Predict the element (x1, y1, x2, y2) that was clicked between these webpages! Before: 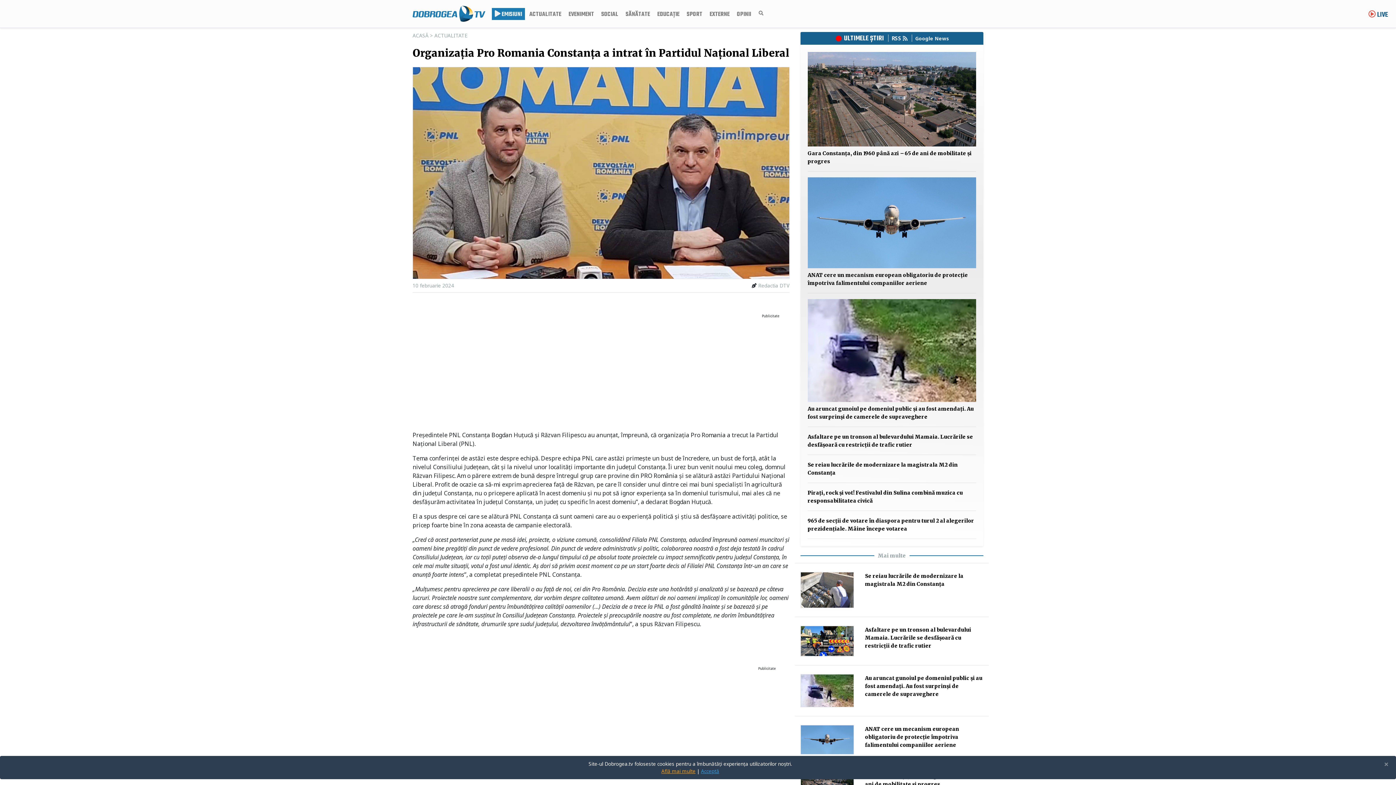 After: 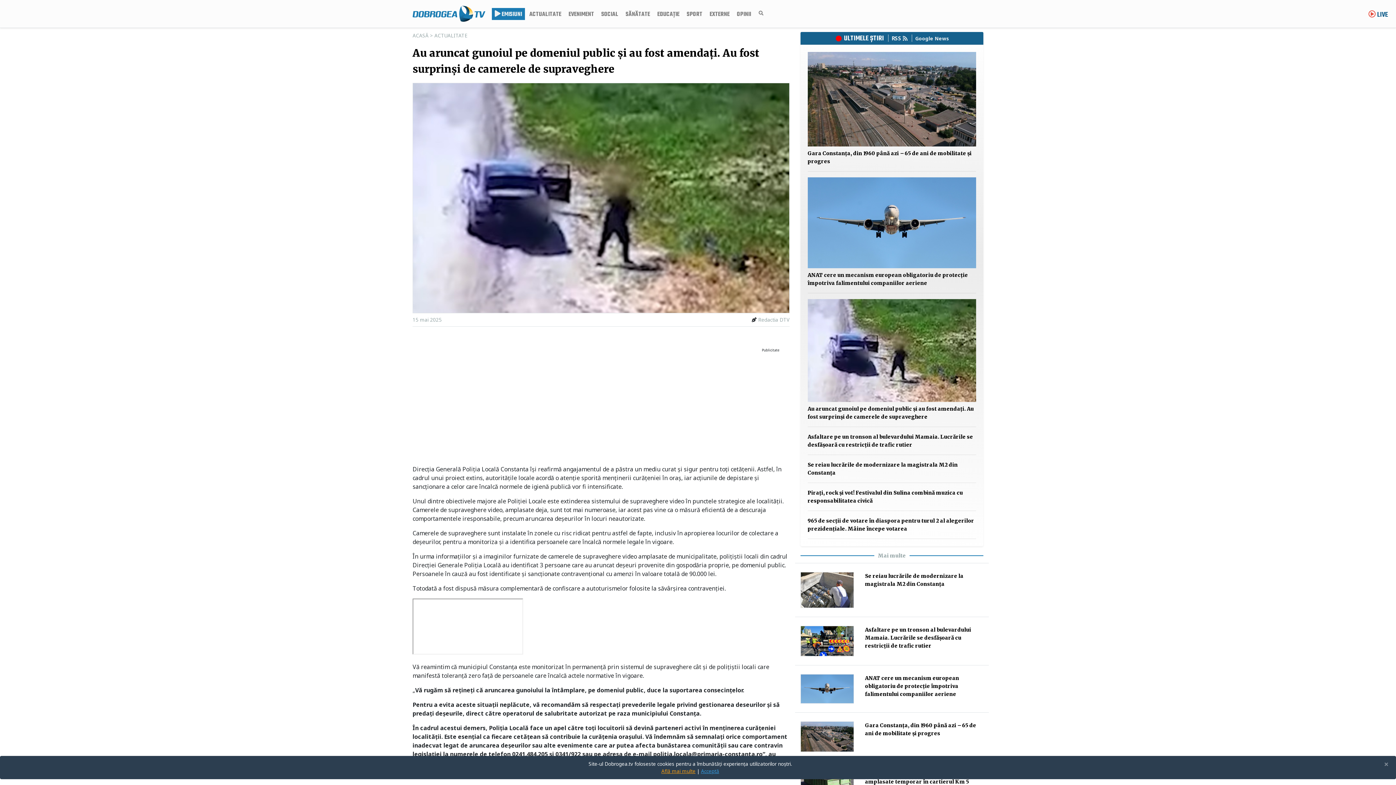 Action: bbox: (865, 675, 982, 697) label: Au aruncat gunoiul pe domeniul public și au fost amendați. Au fost surprinși de camerele de supraveghere